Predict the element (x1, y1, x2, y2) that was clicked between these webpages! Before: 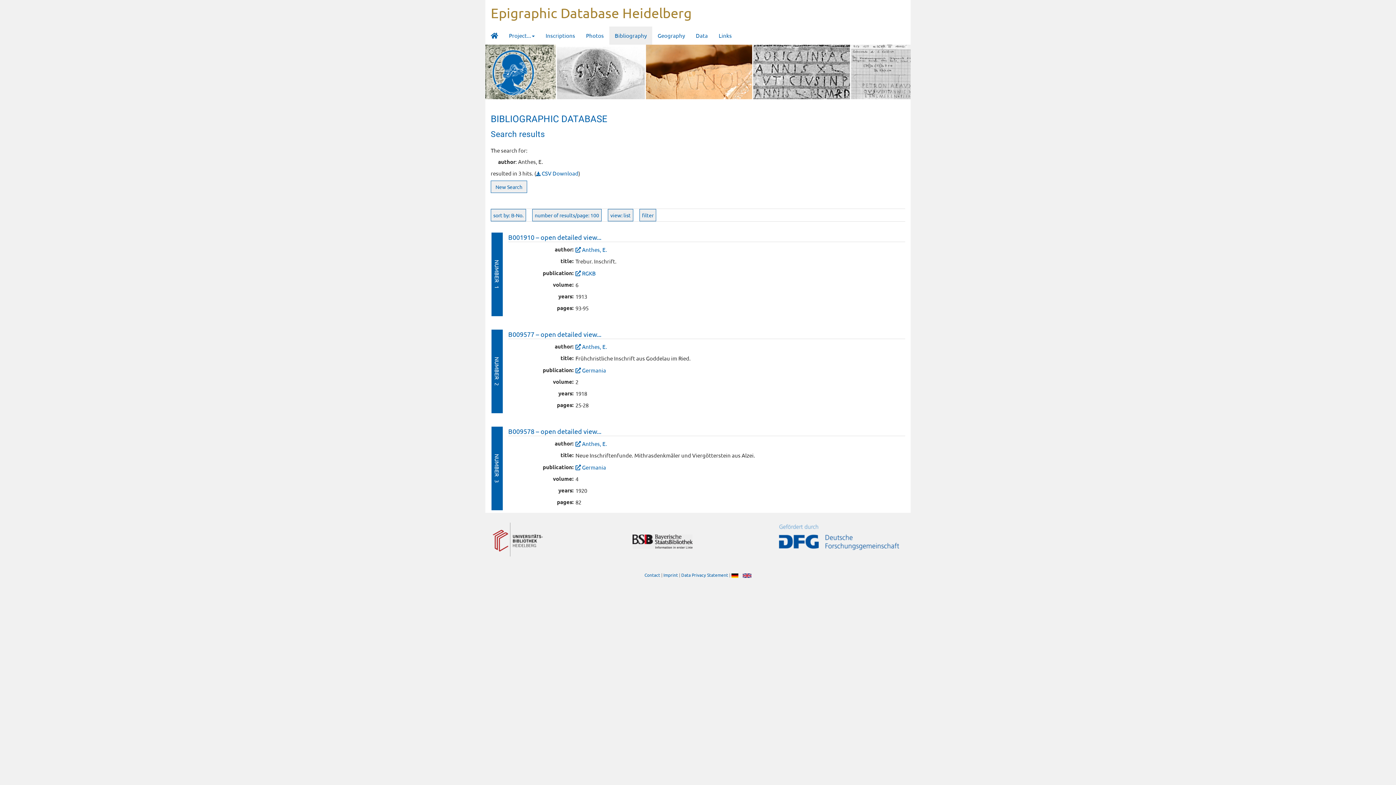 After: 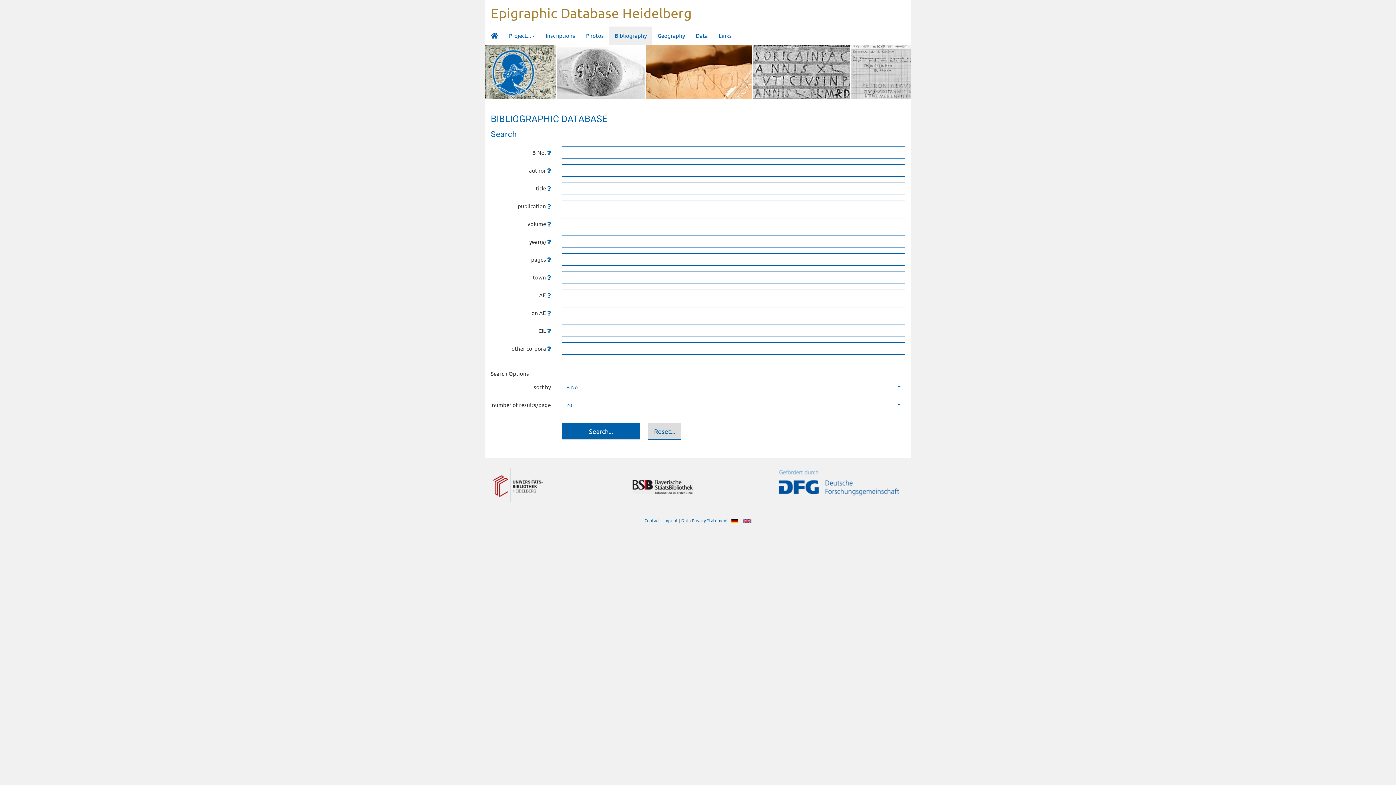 Action: bbox: (490, 187, 527, 194) label: New Search